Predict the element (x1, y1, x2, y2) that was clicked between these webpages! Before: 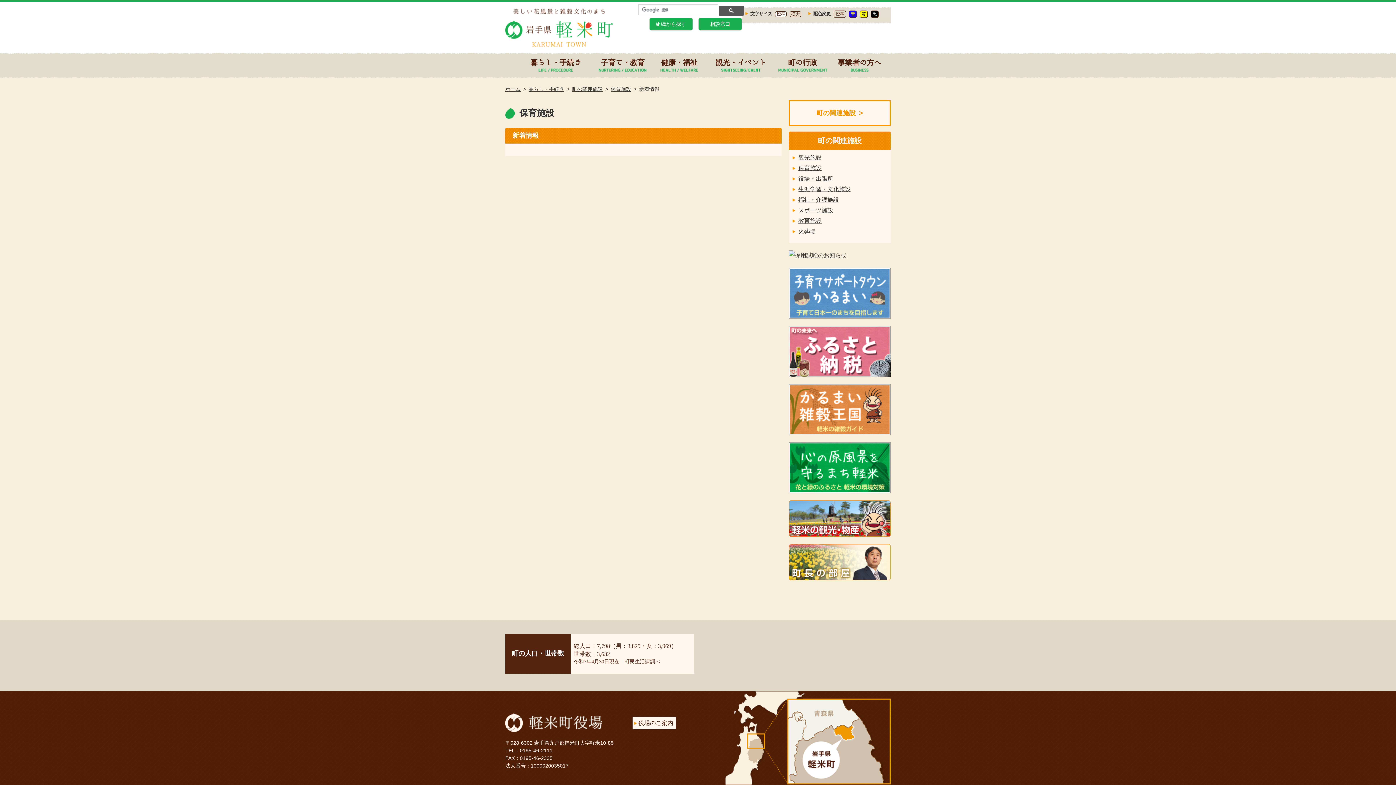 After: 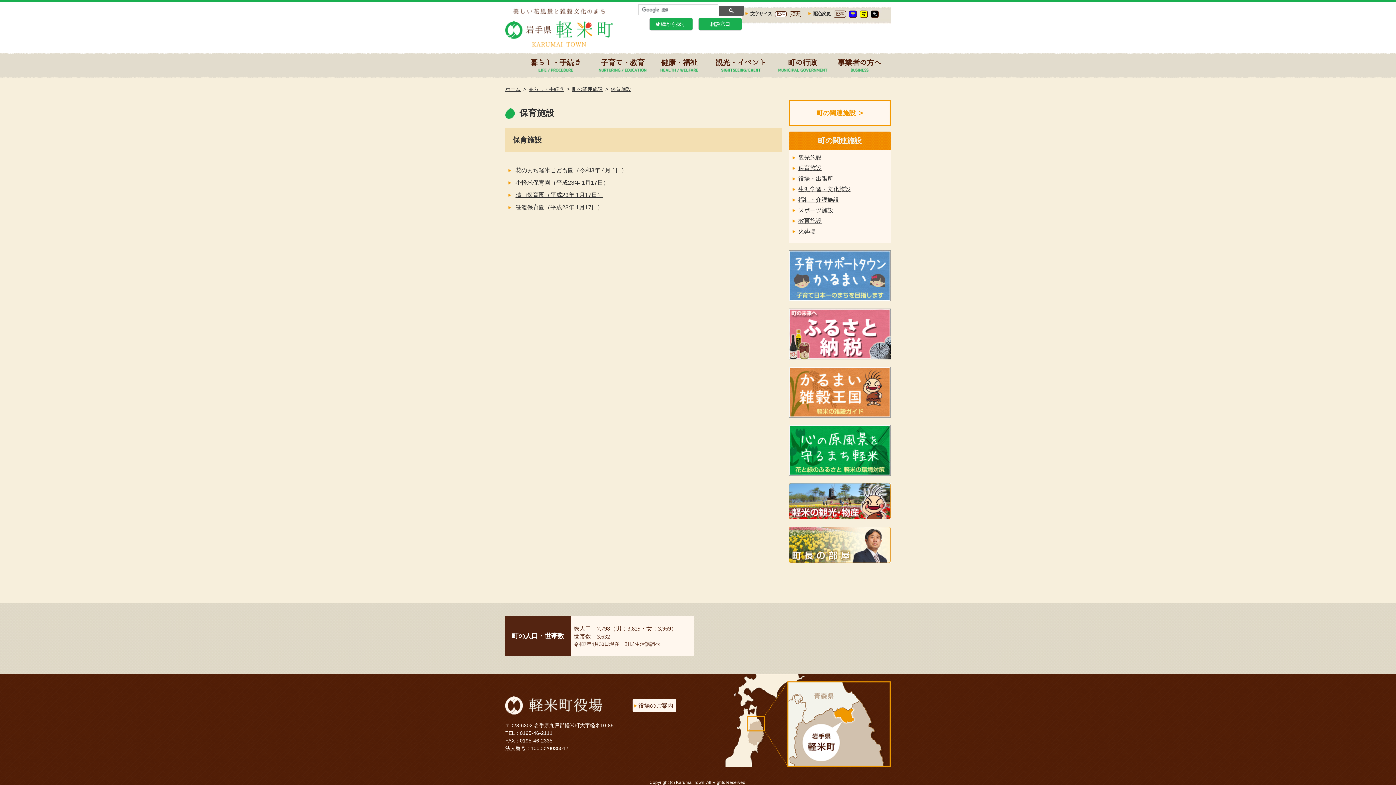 Action: label: 保育施設 bbox: (792, 165, 821, 171)